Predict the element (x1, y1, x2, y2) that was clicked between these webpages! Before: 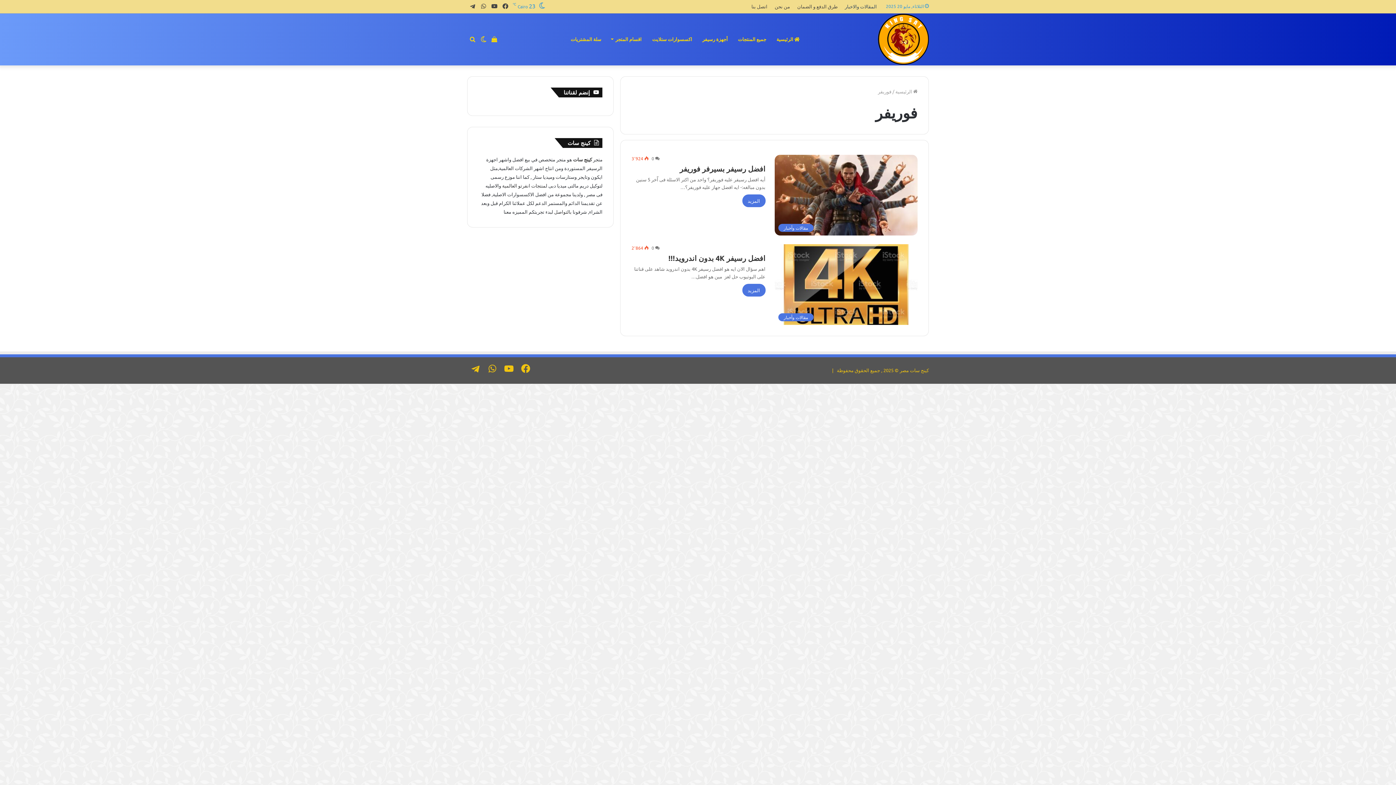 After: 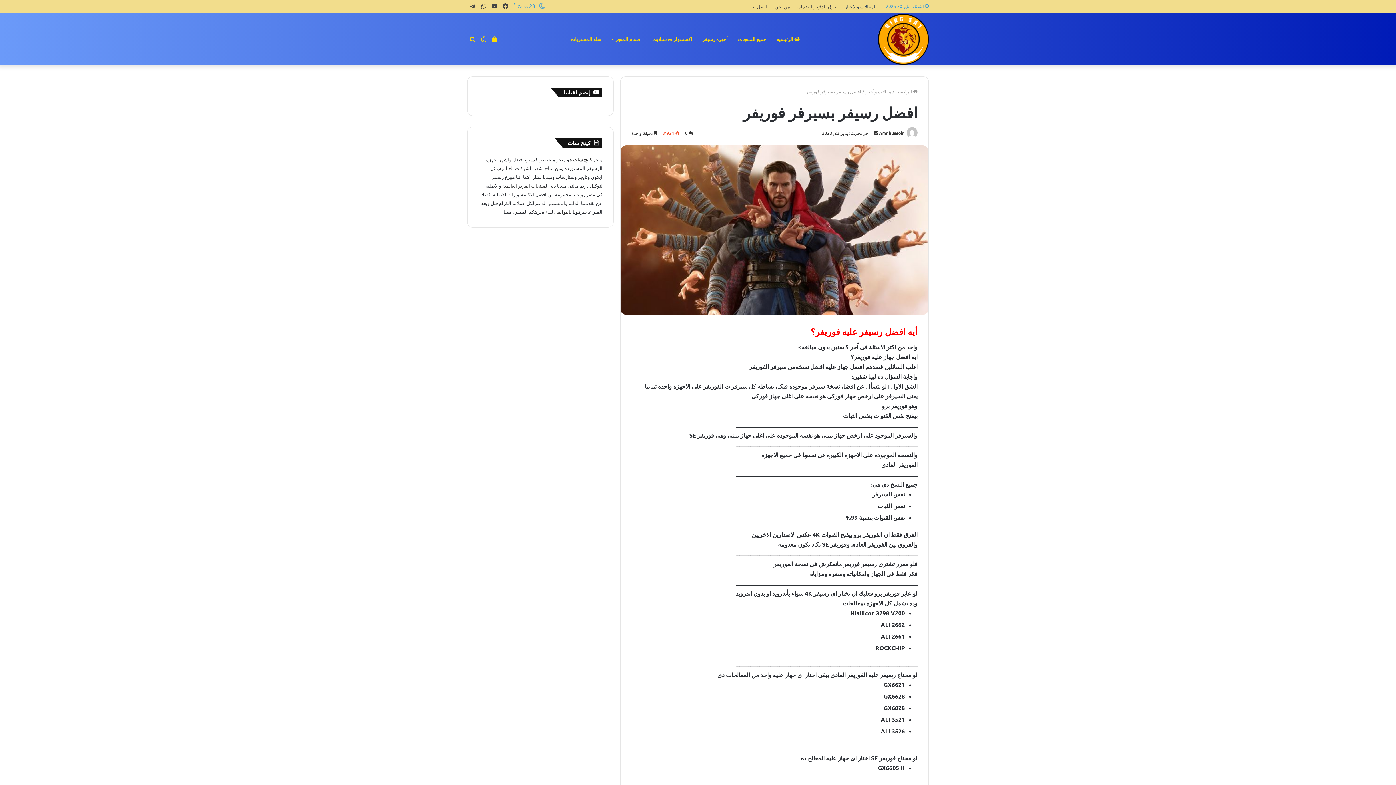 Action: bbox: (679, 164, 765, 173) label: افضل رسيفر بسيرفر فوريفر